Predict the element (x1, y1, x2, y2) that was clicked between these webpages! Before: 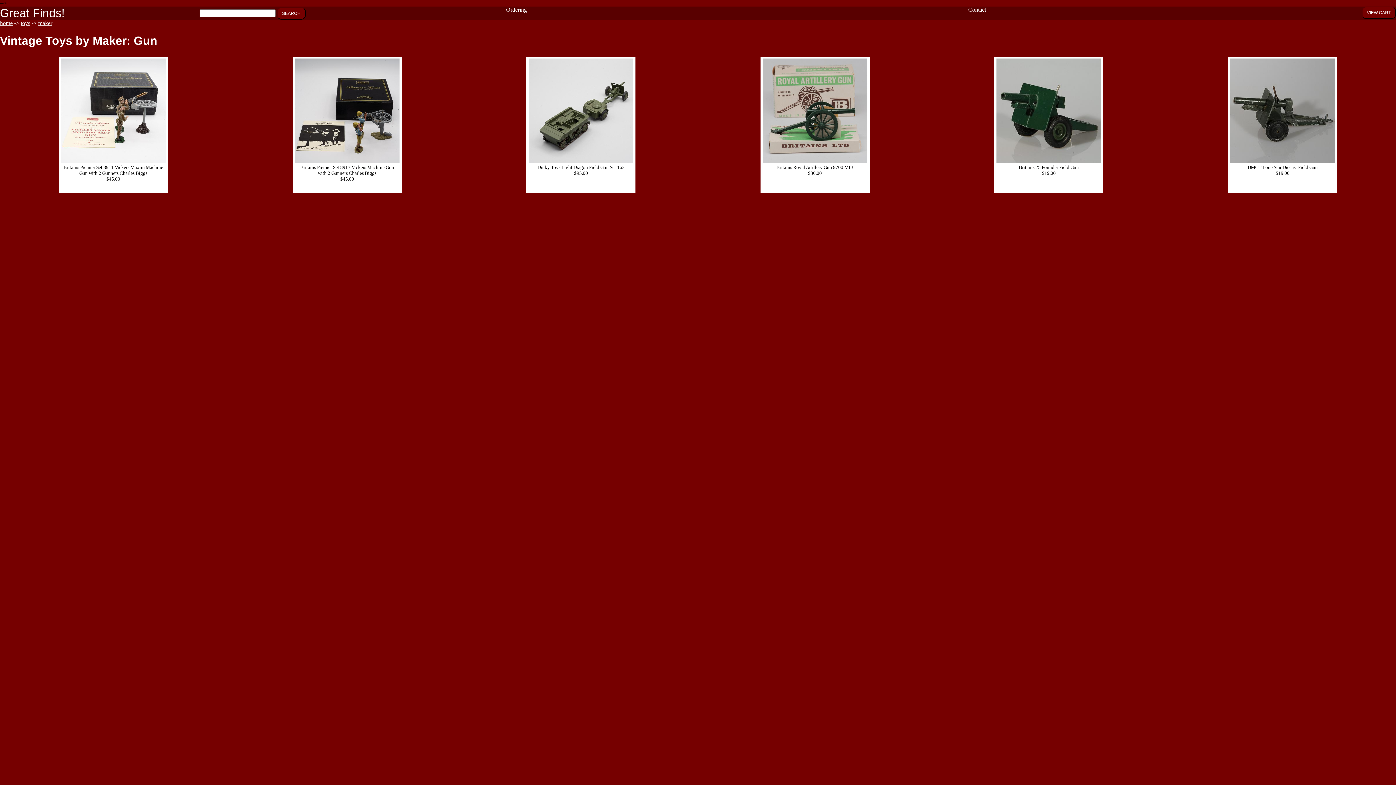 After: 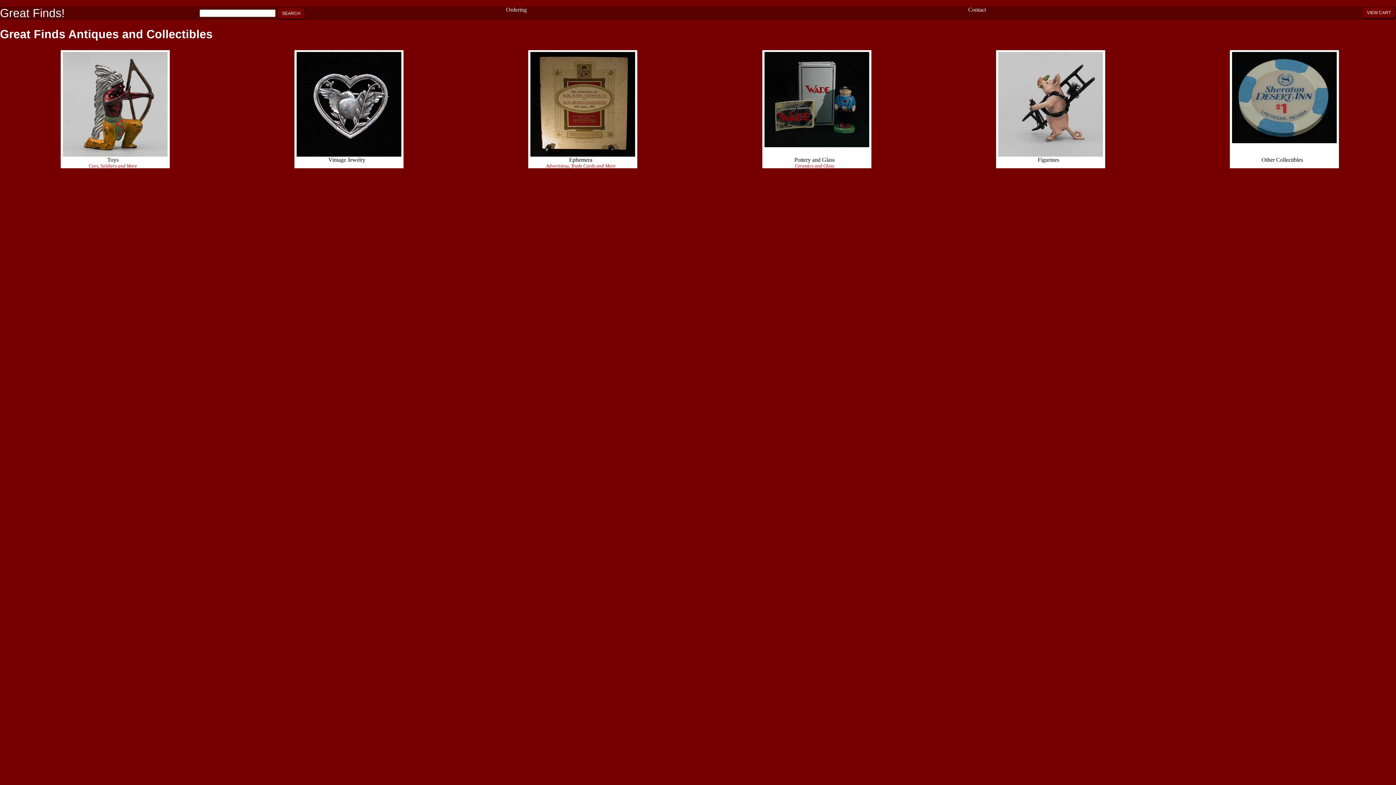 Action: bbox: (0, 20, 12, 26) label: home